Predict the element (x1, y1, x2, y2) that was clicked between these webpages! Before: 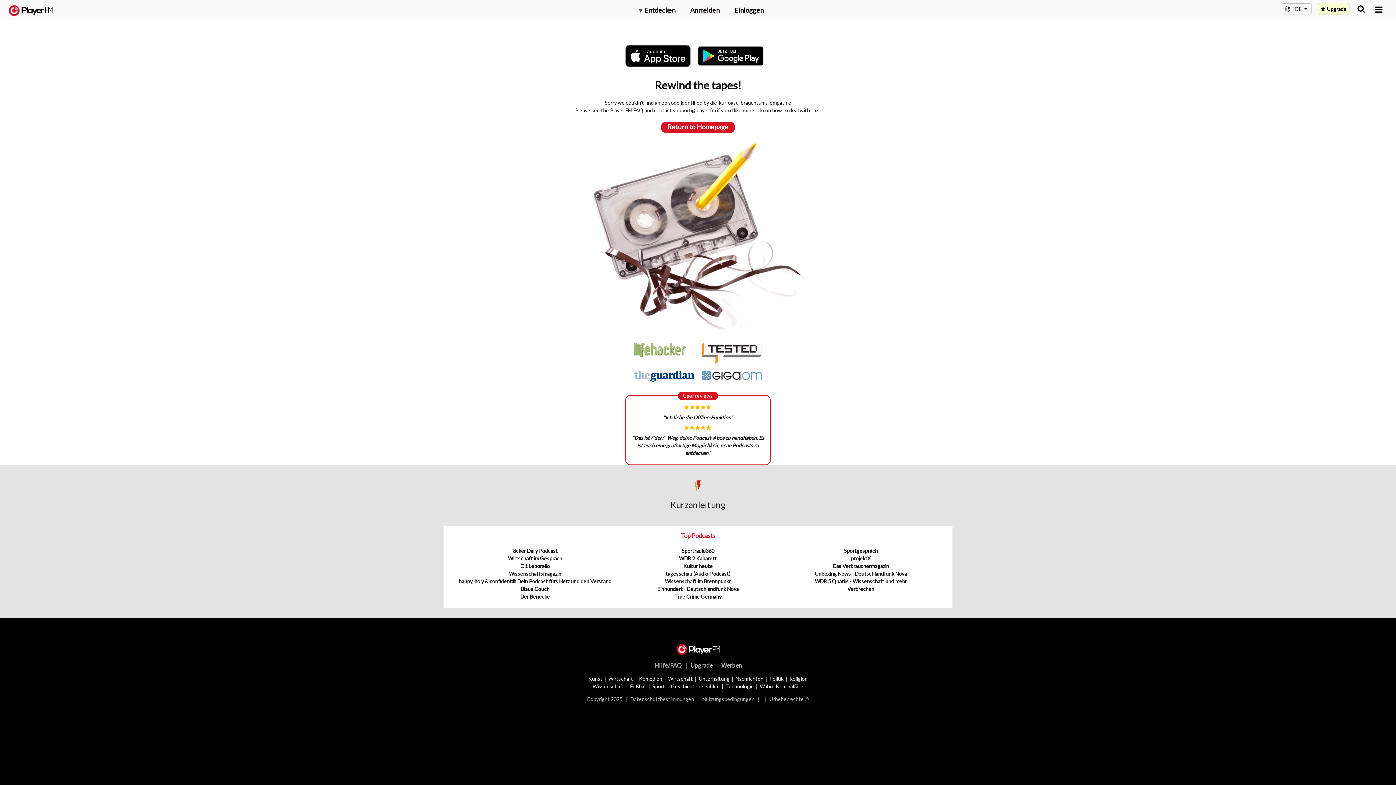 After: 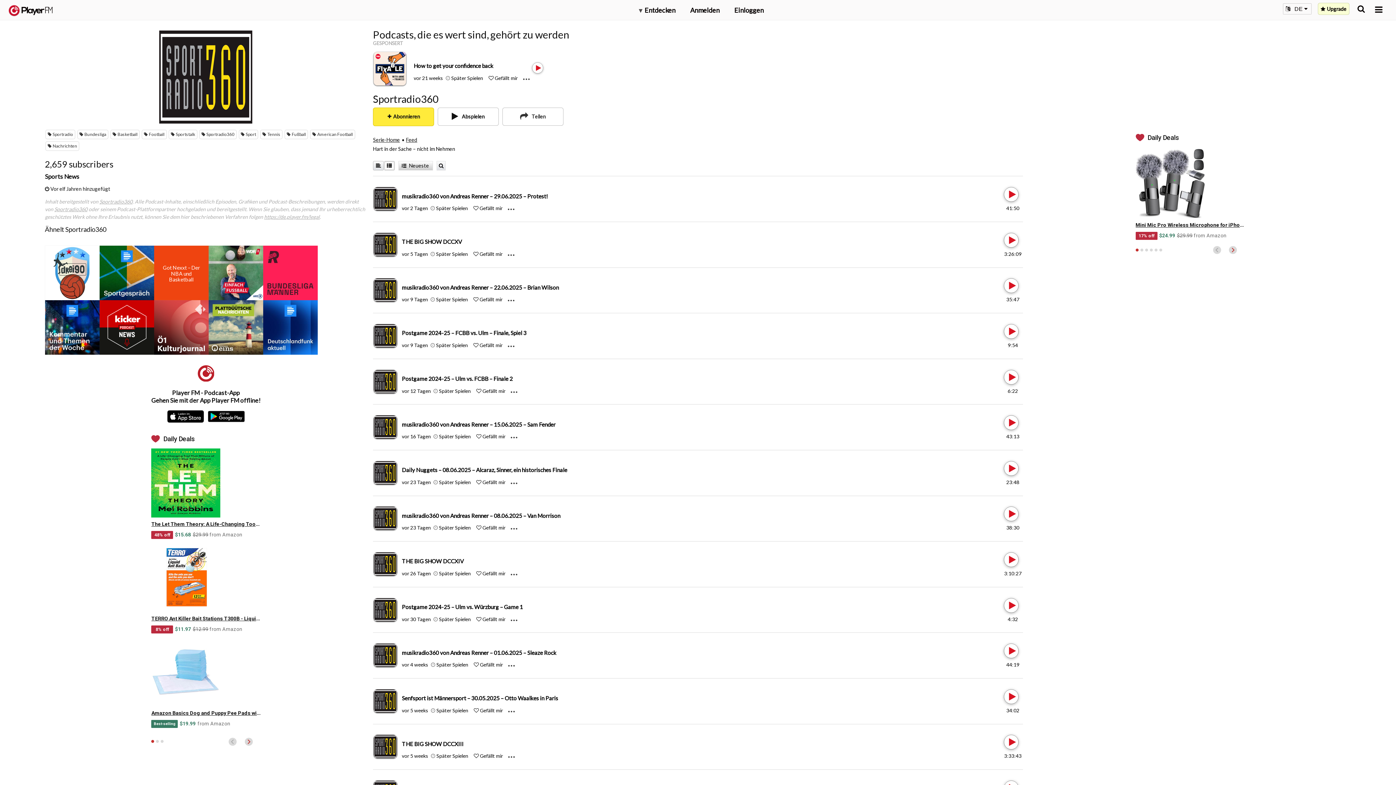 Action: bbox: (681, 548, 714, 554) label: Sportradio360